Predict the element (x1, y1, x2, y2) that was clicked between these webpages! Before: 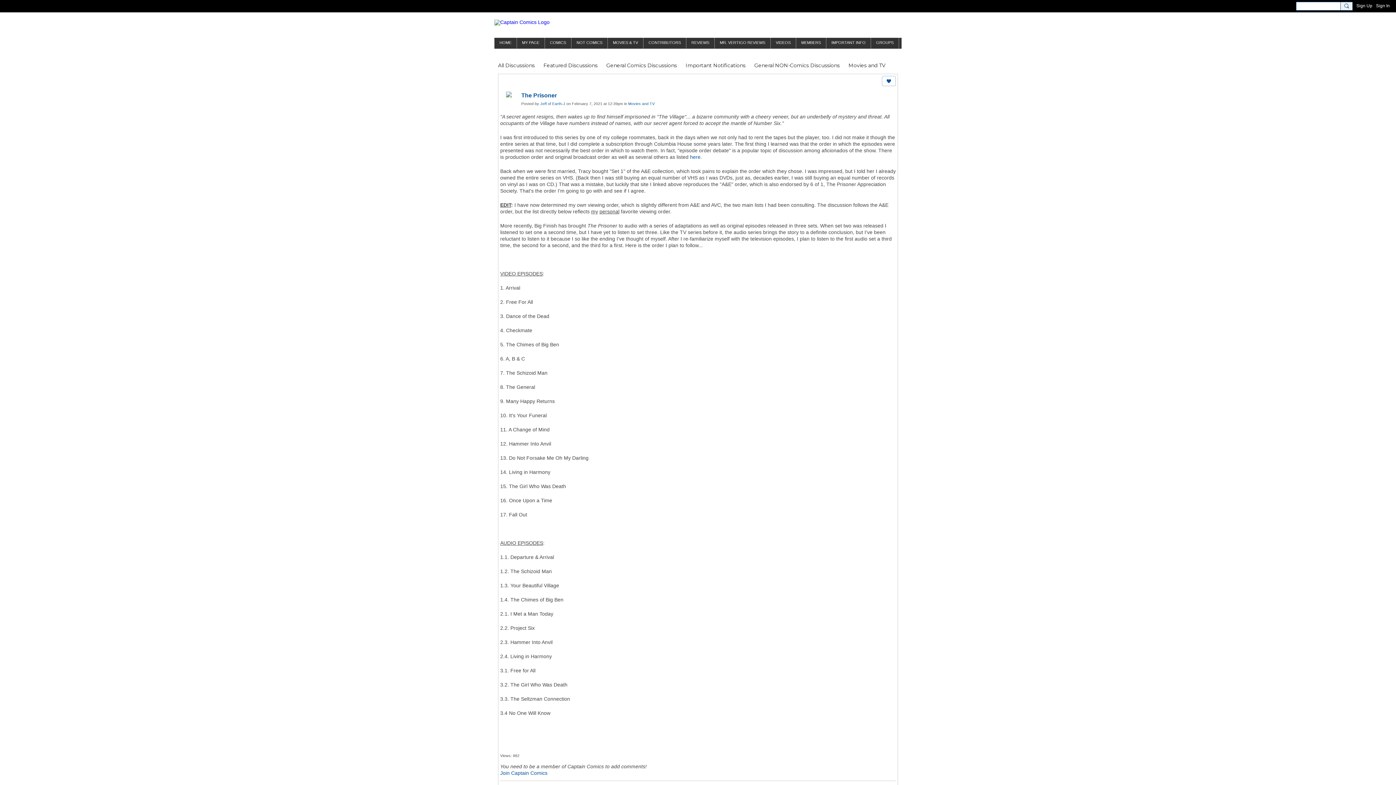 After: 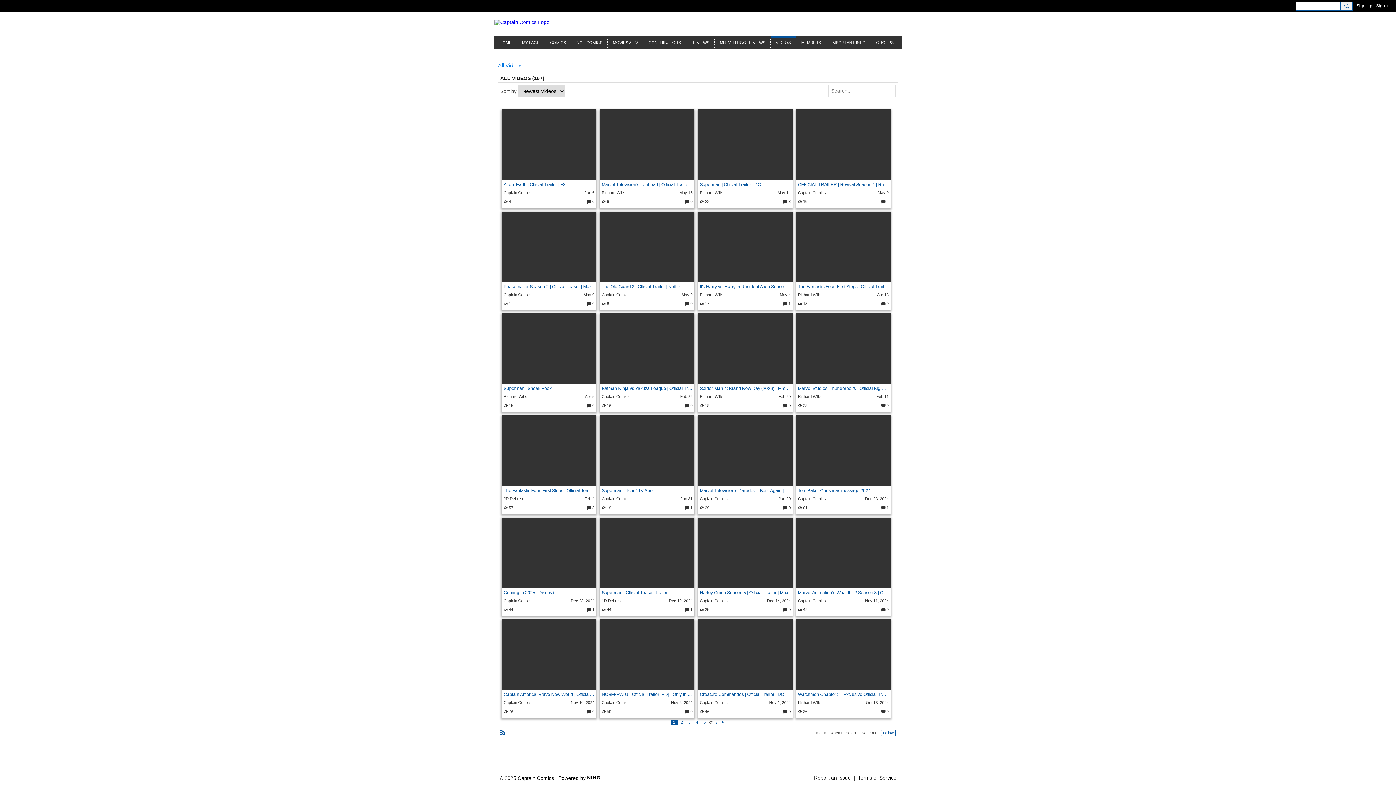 Action: label: VIDEOS bbox: (770, 37, 796, 48)